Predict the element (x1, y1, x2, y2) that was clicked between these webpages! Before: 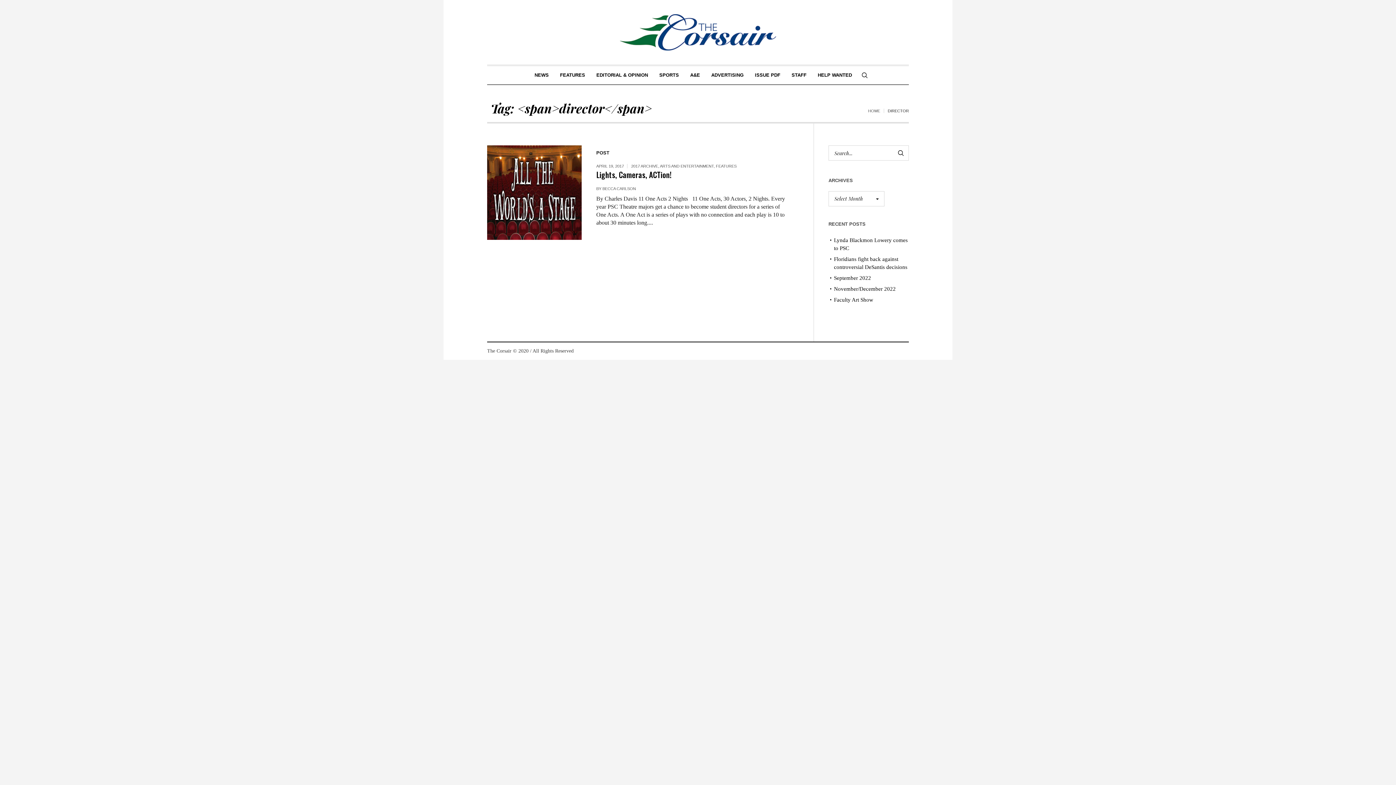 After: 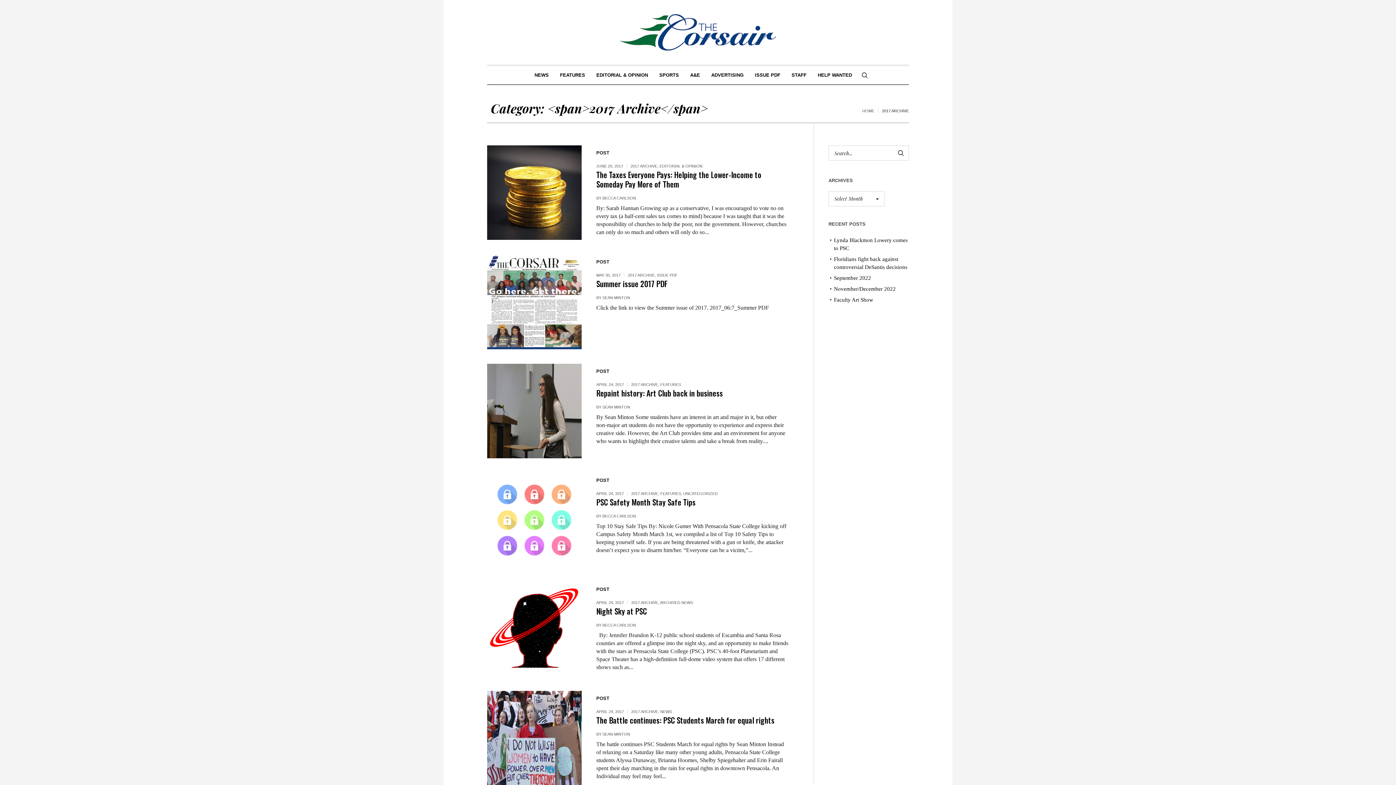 Action: bbox: (631, 164, 658, 168) label: 2017 ARCHIVE